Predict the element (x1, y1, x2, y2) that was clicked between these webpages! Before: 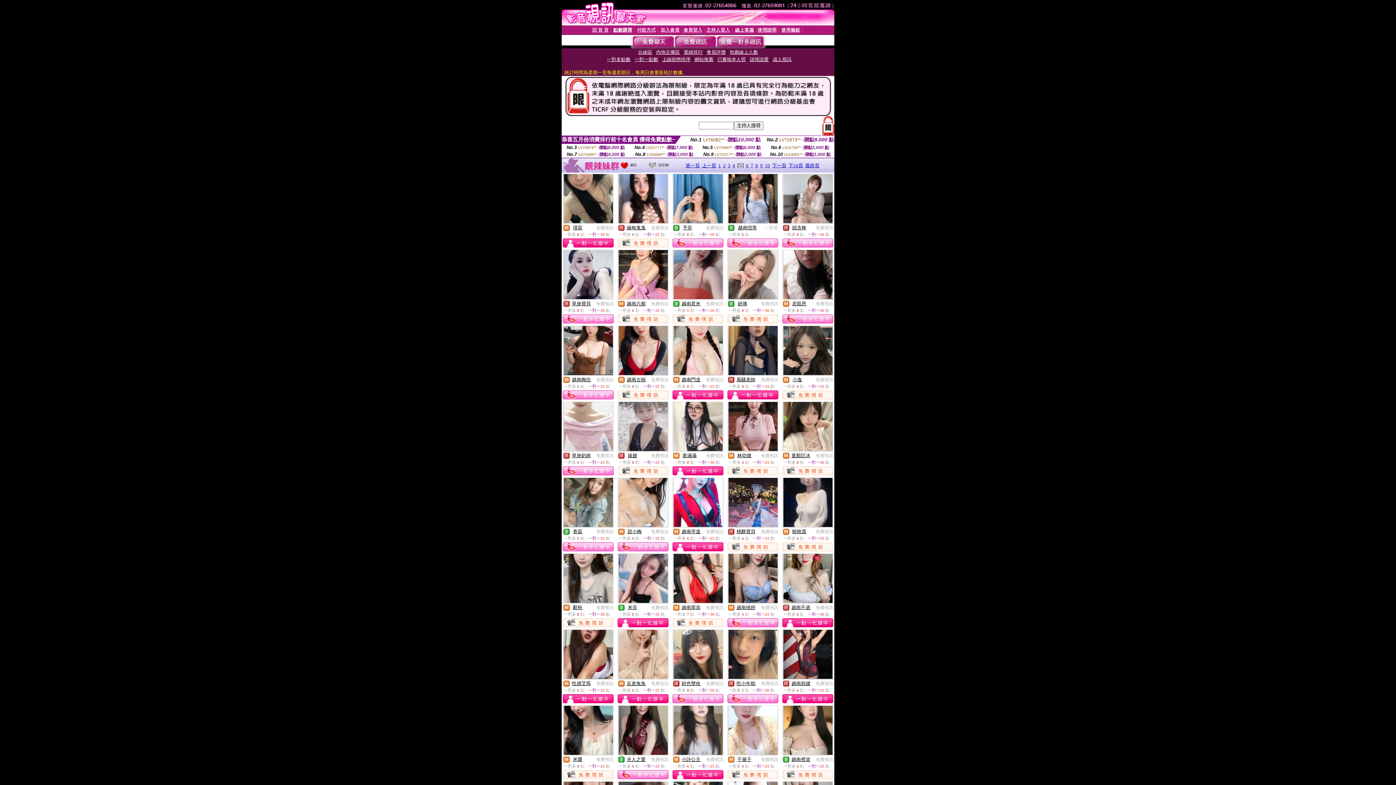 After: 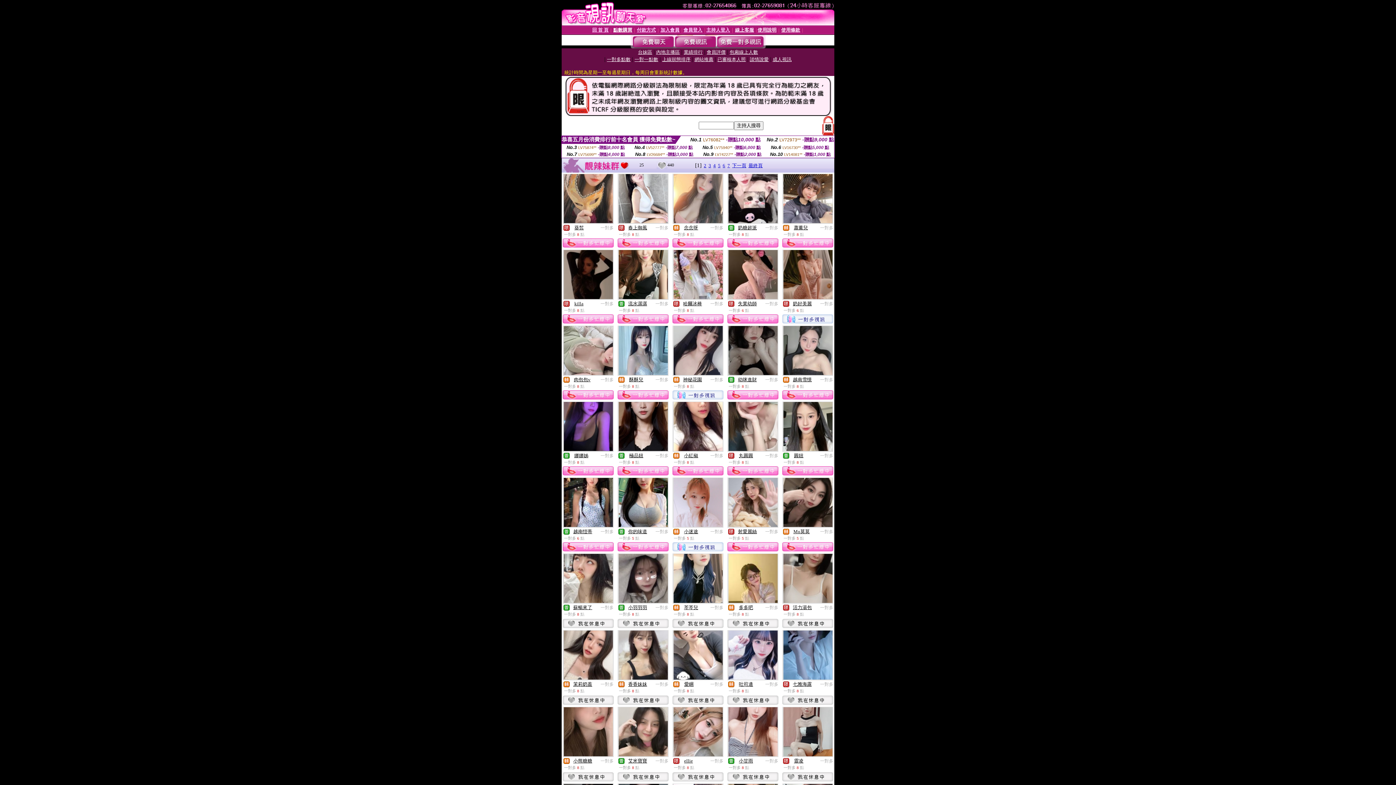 Action: label: 一對多 bbox: (765, 225, 778, 230)